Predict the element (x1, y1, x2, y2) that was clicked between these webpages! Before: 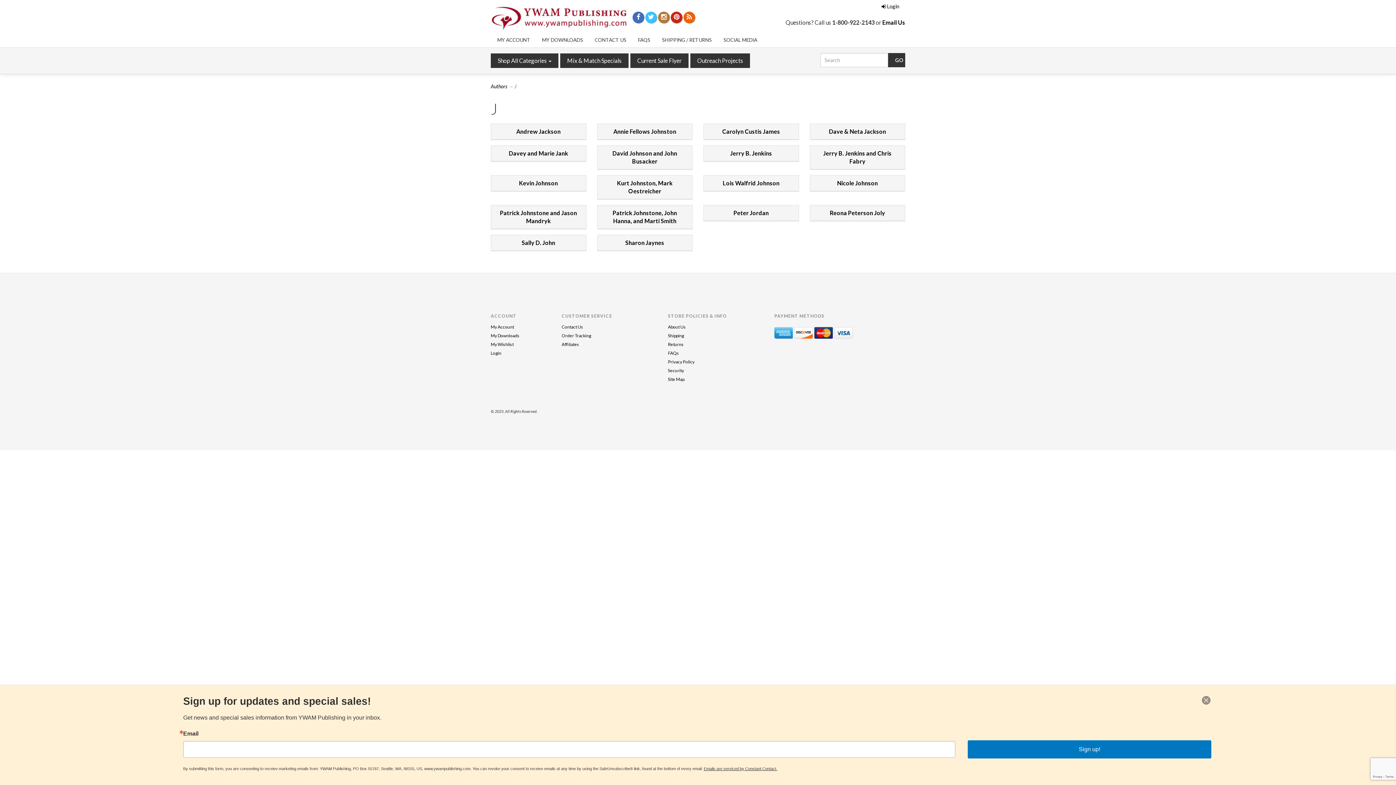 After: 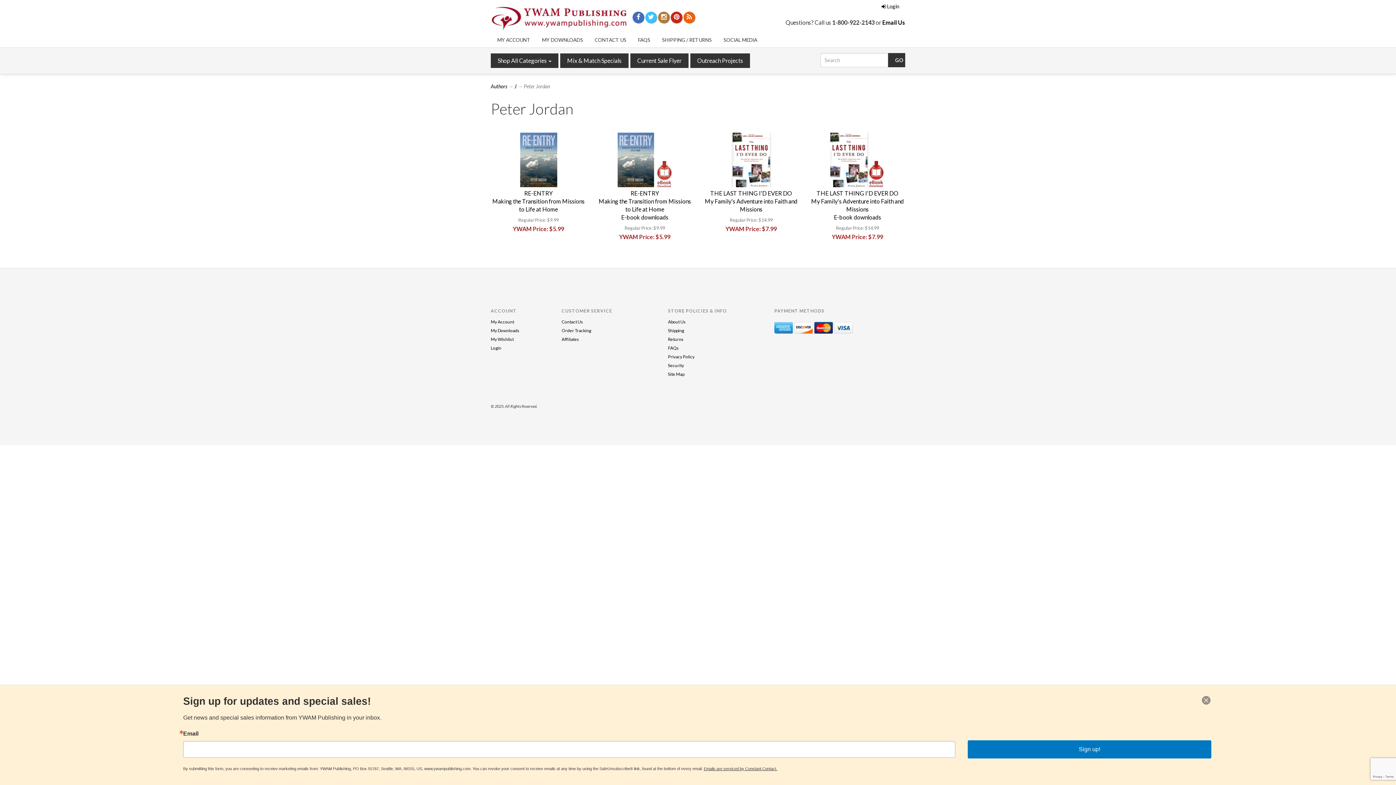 Action: bbox: (733, 209, 769, 216) label: Peter Jordan